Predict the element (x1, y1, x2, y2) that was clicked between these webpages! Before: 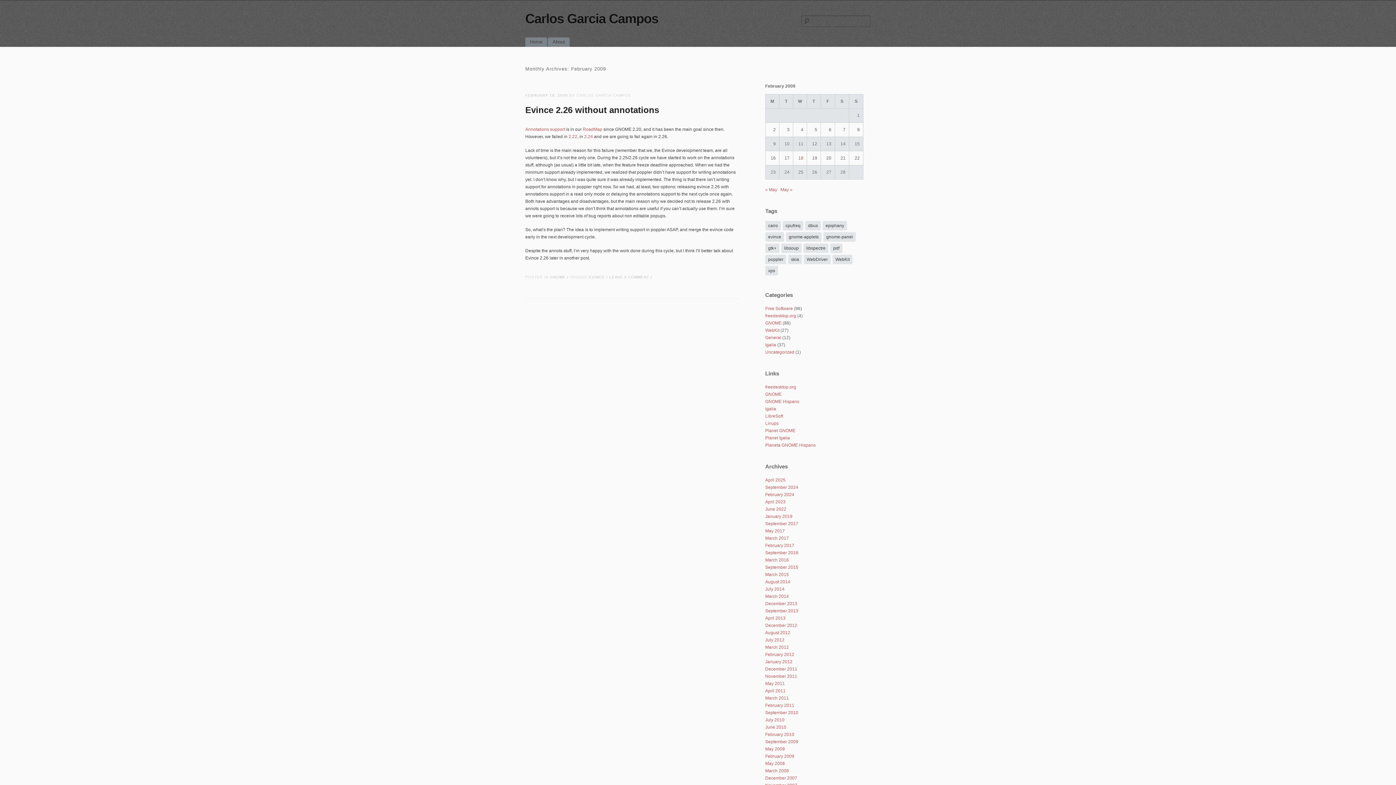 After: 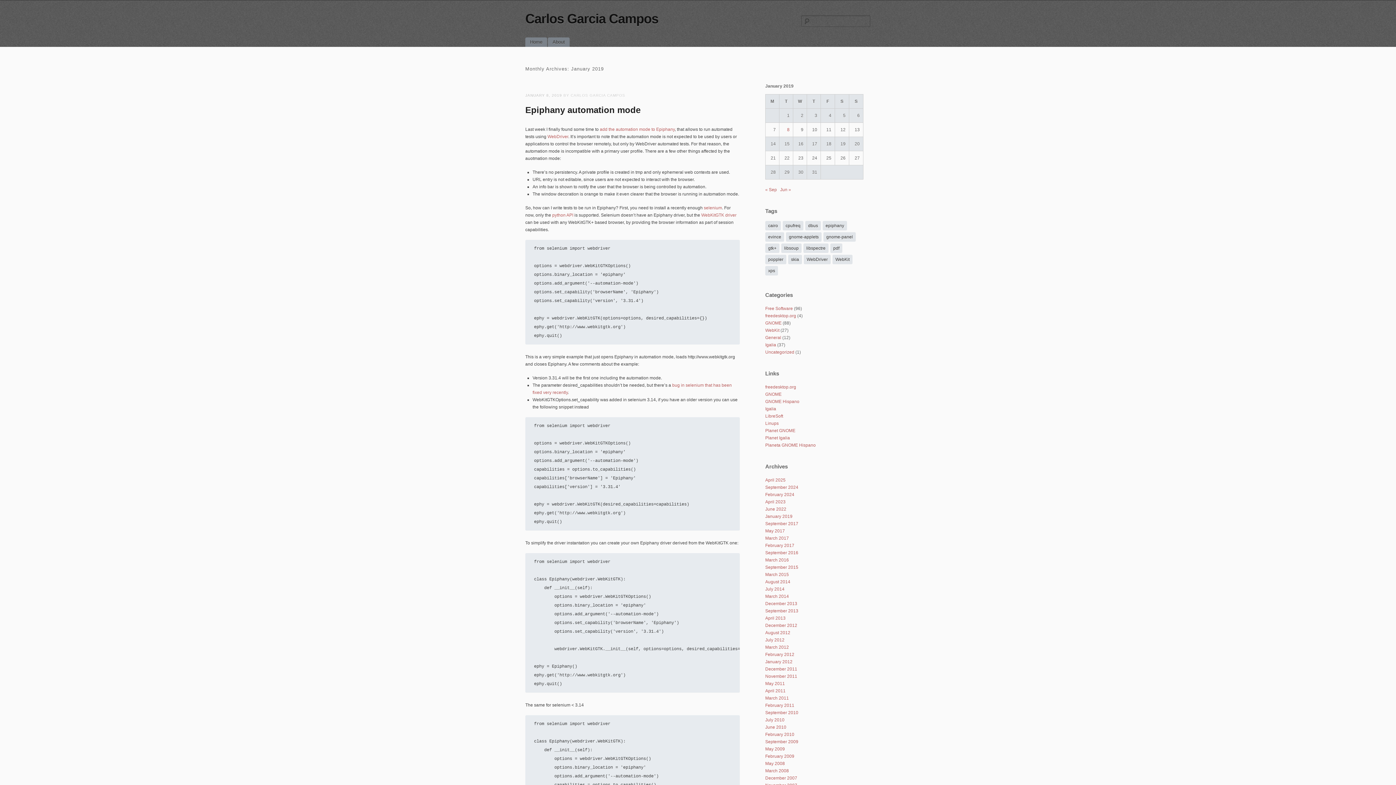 Action: label: January 2019 bbox: (765, 514, 792, 519)